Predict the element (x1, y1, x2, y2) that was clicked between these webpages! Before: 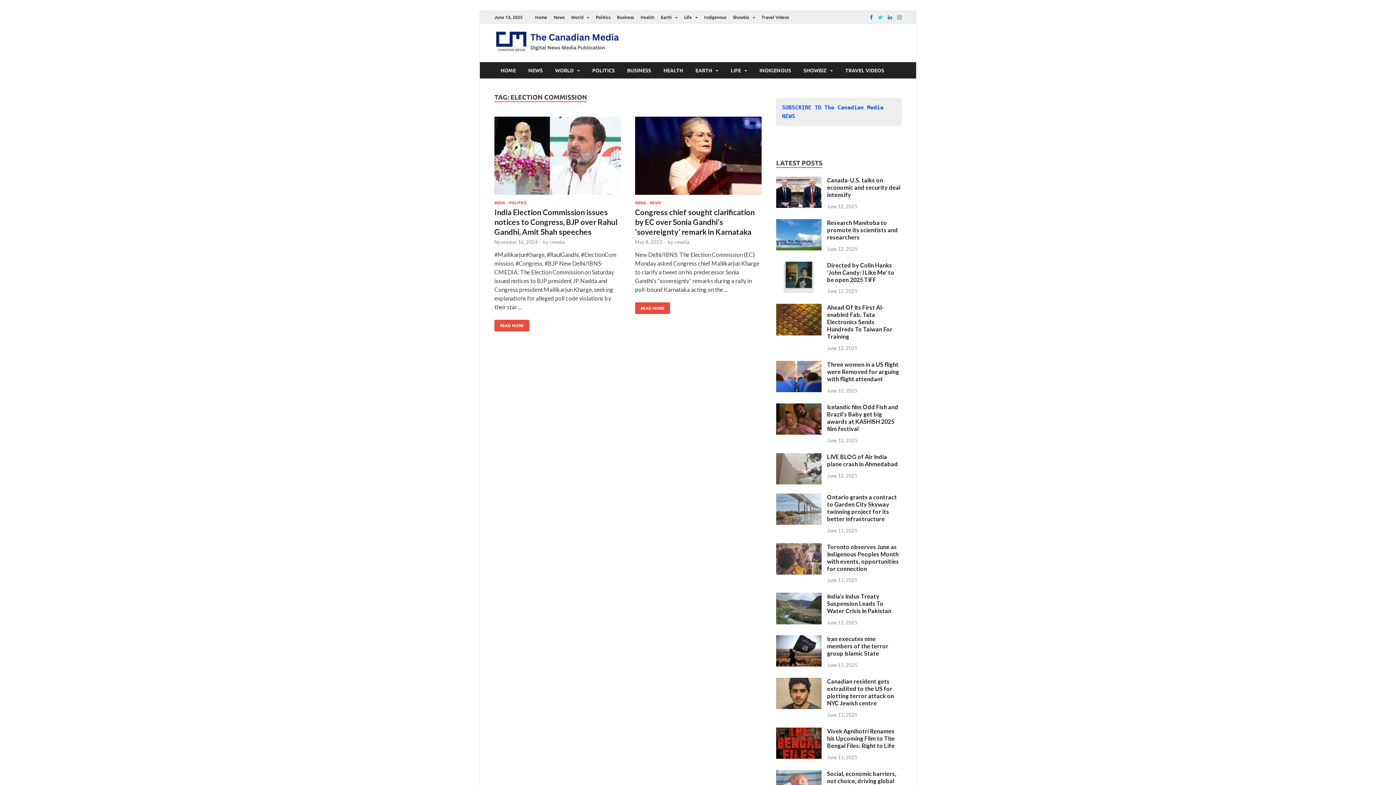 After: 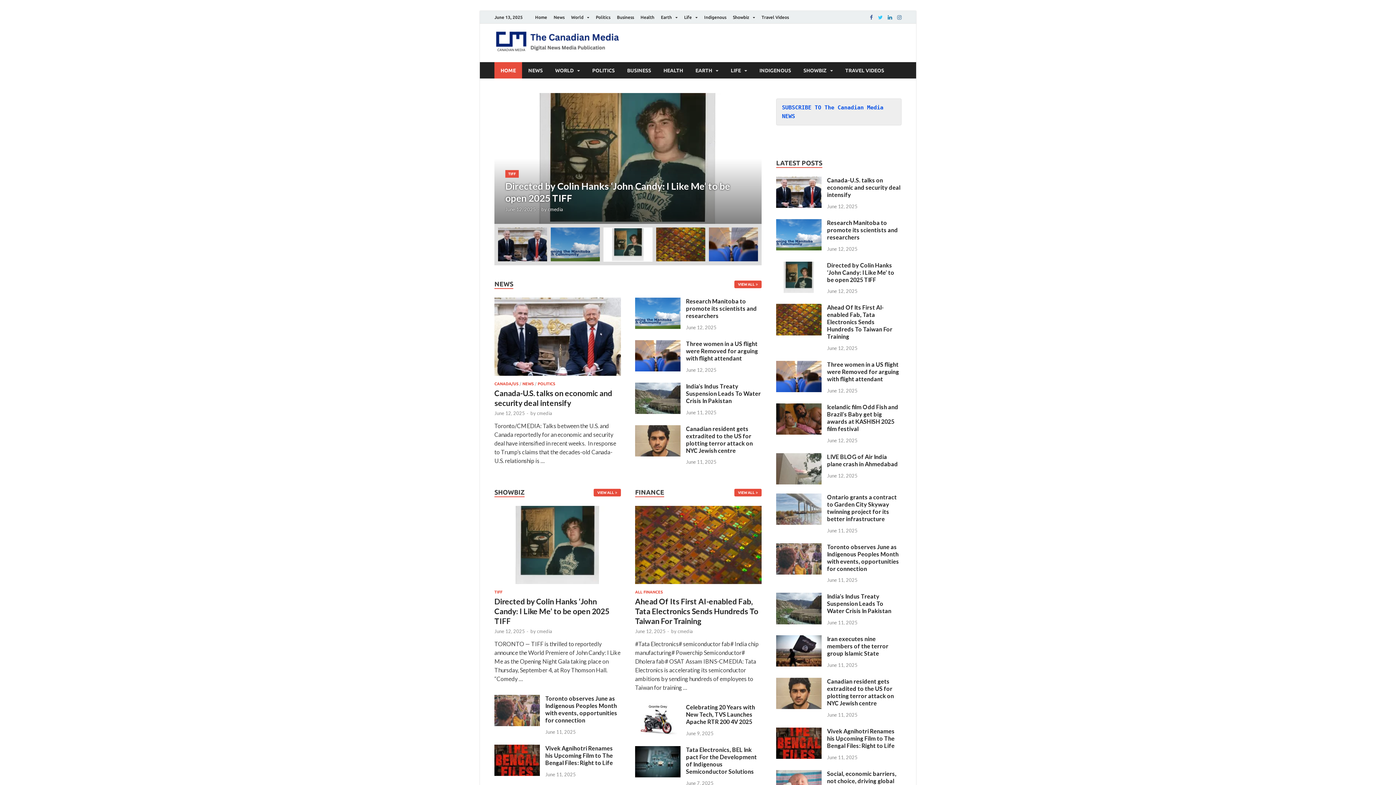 Action: label: Home bbox: (532, 10, 550, 23)